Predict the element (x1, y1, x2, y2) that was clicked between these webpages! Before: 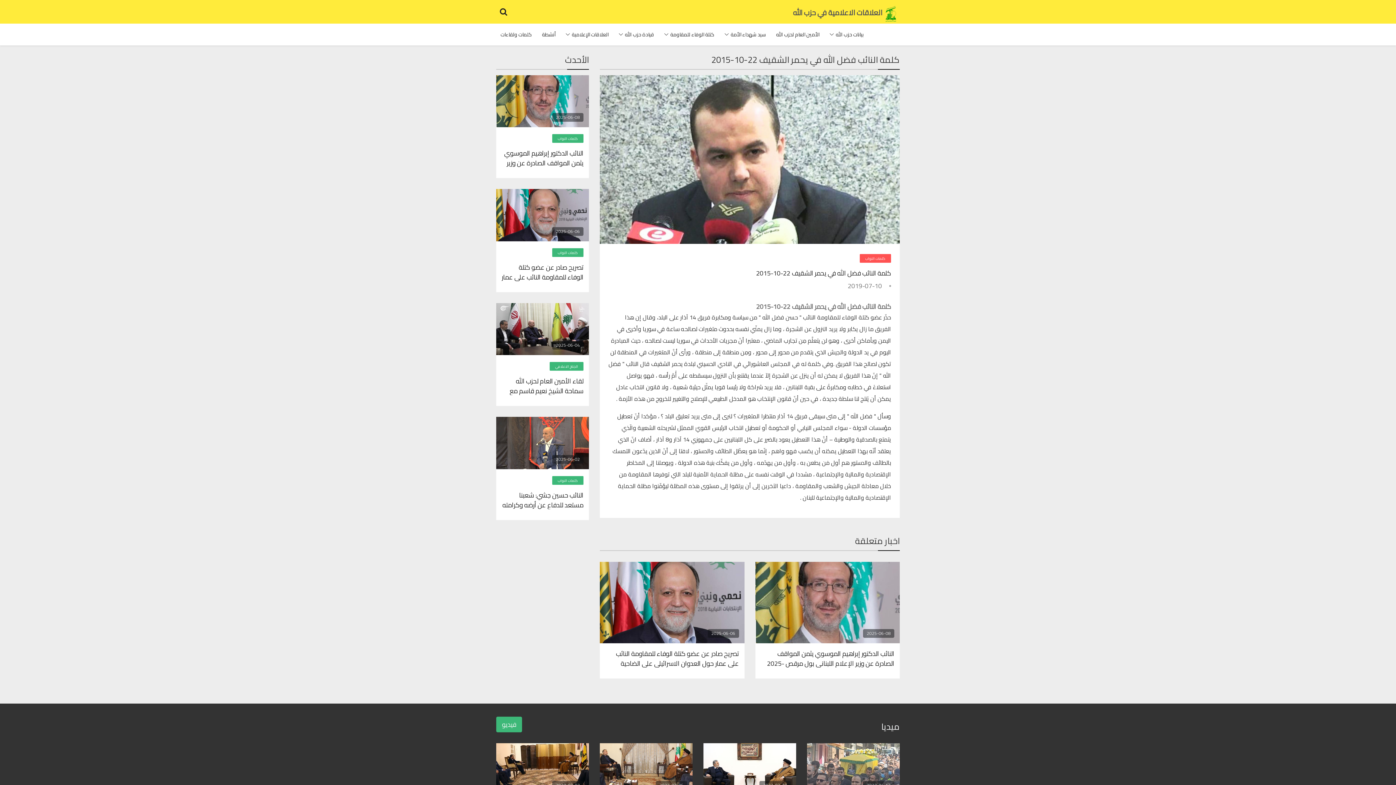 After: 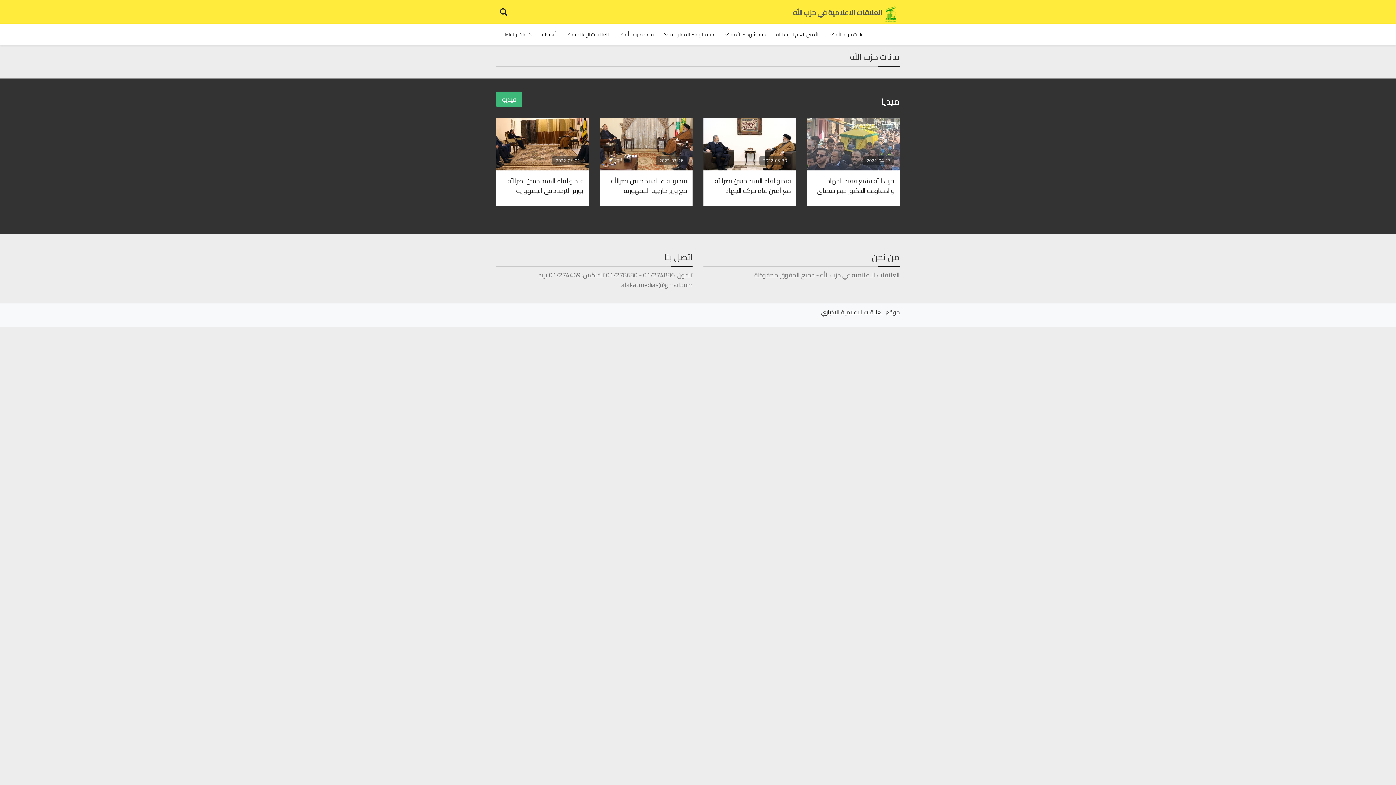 Action: bbox: (825, 28, 868, 40) label: بيانات حزب الله